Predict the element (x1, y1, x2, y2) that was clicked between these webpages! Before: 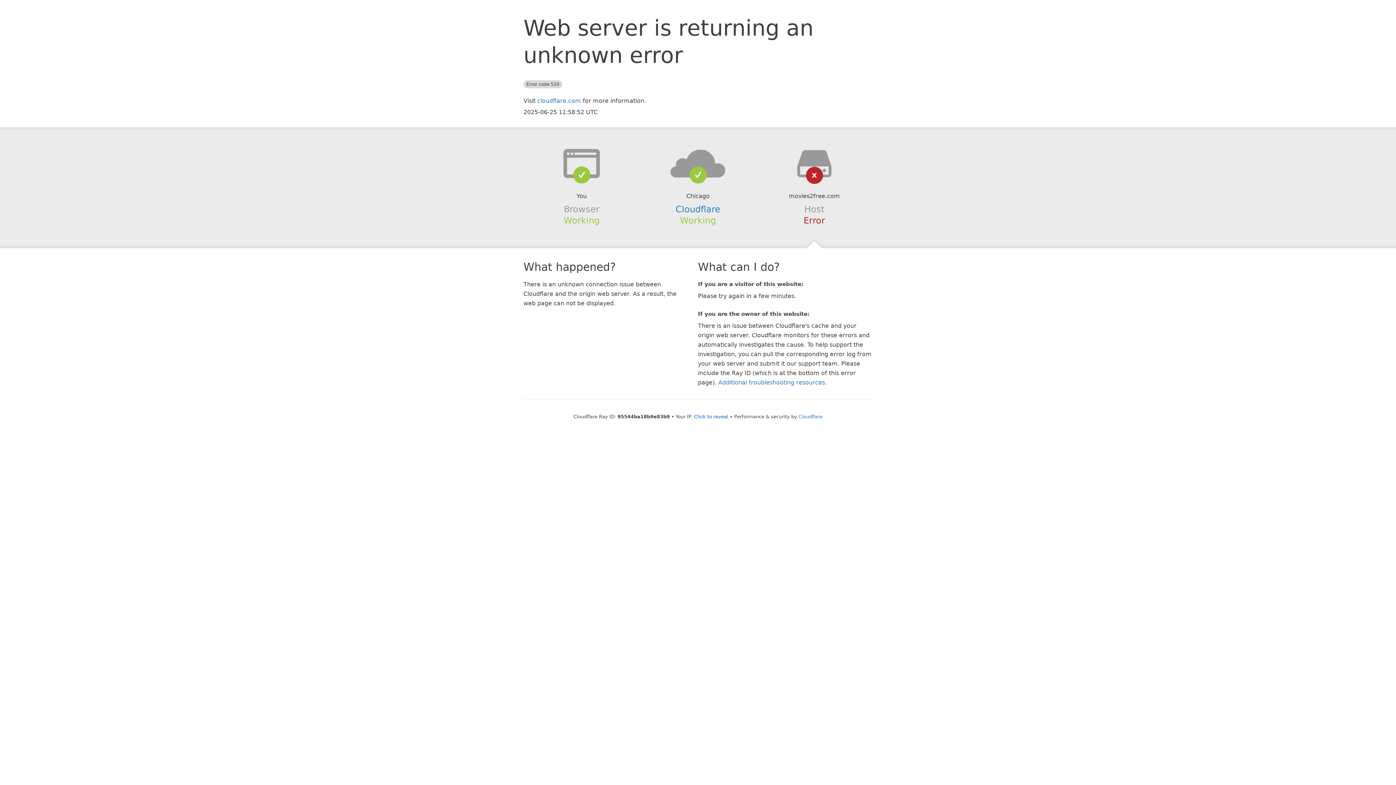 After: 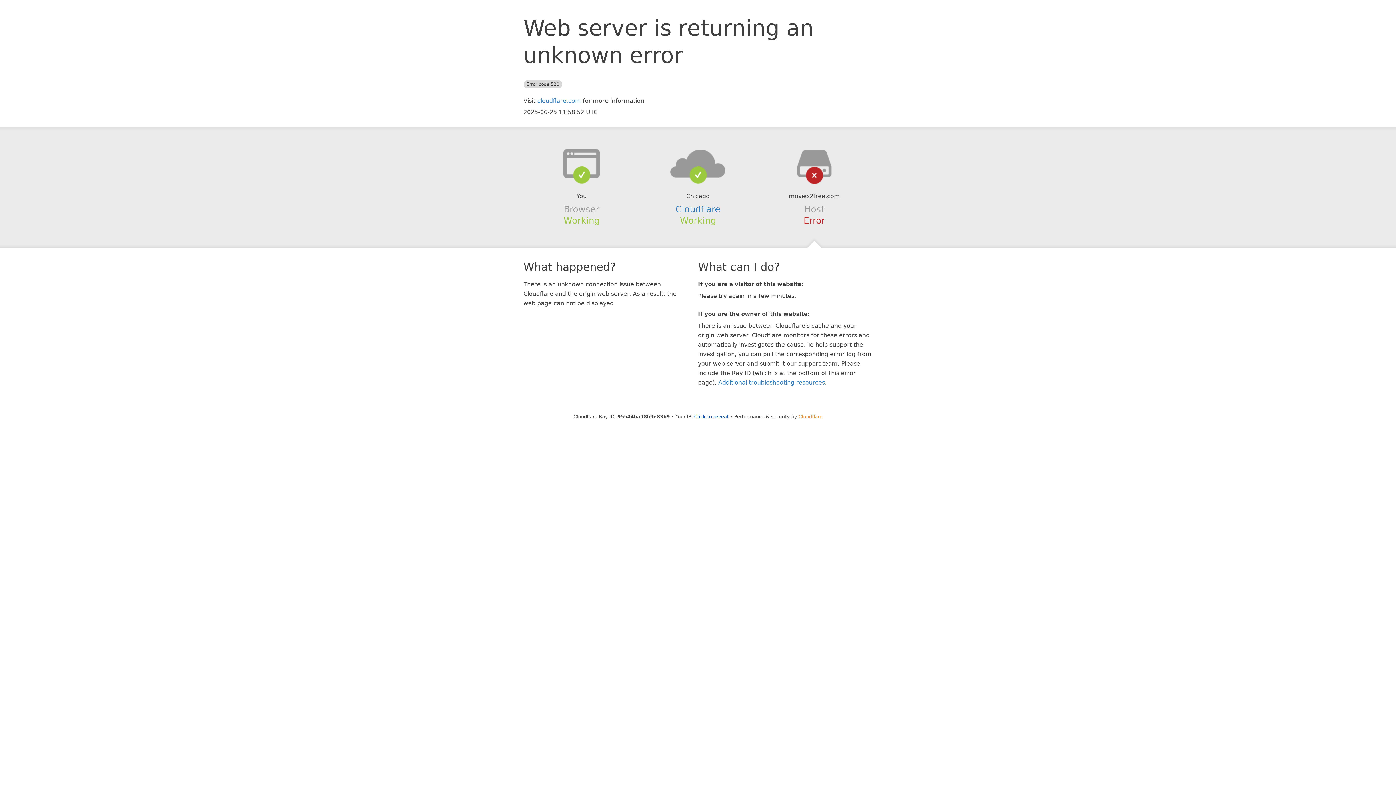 Action: label: Cloudflare bbox: (798, 414, 822, 419)